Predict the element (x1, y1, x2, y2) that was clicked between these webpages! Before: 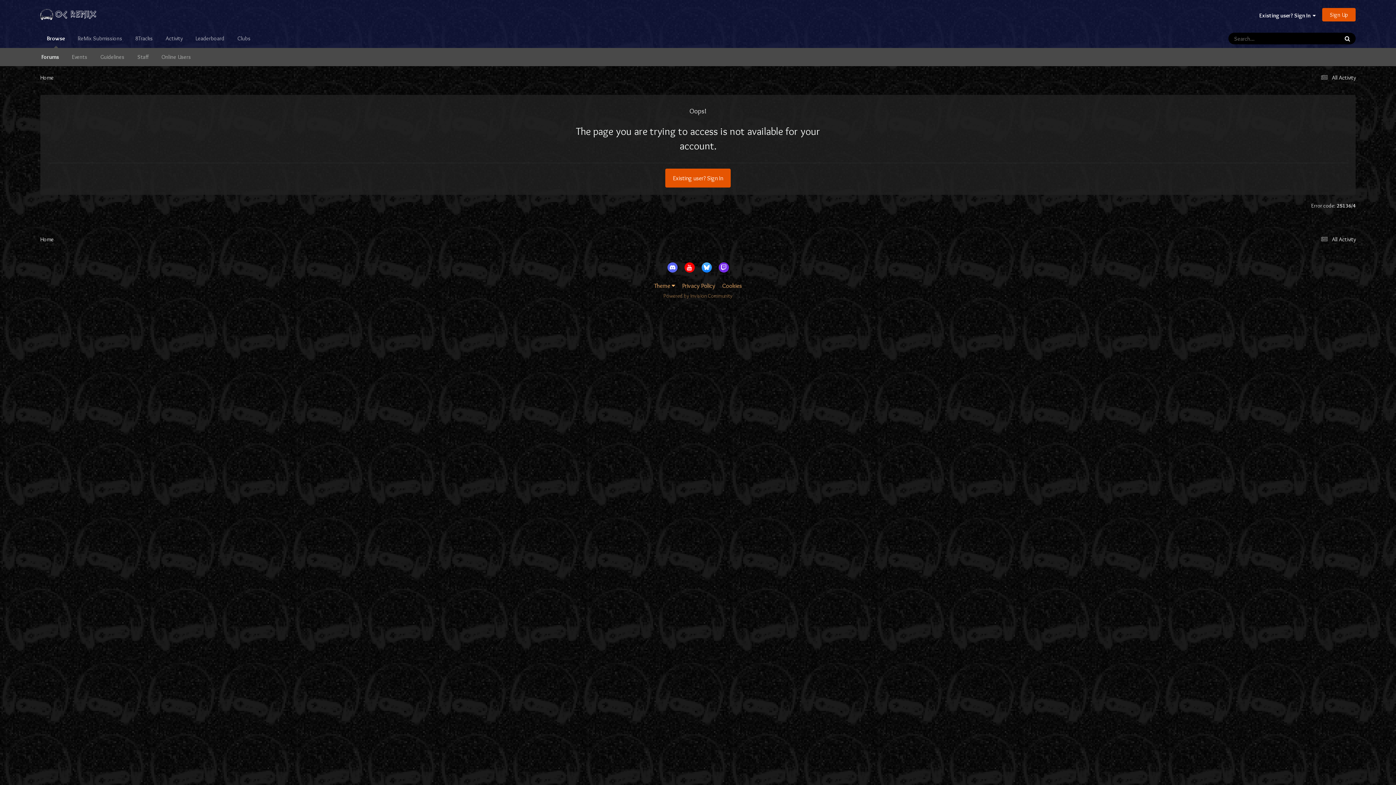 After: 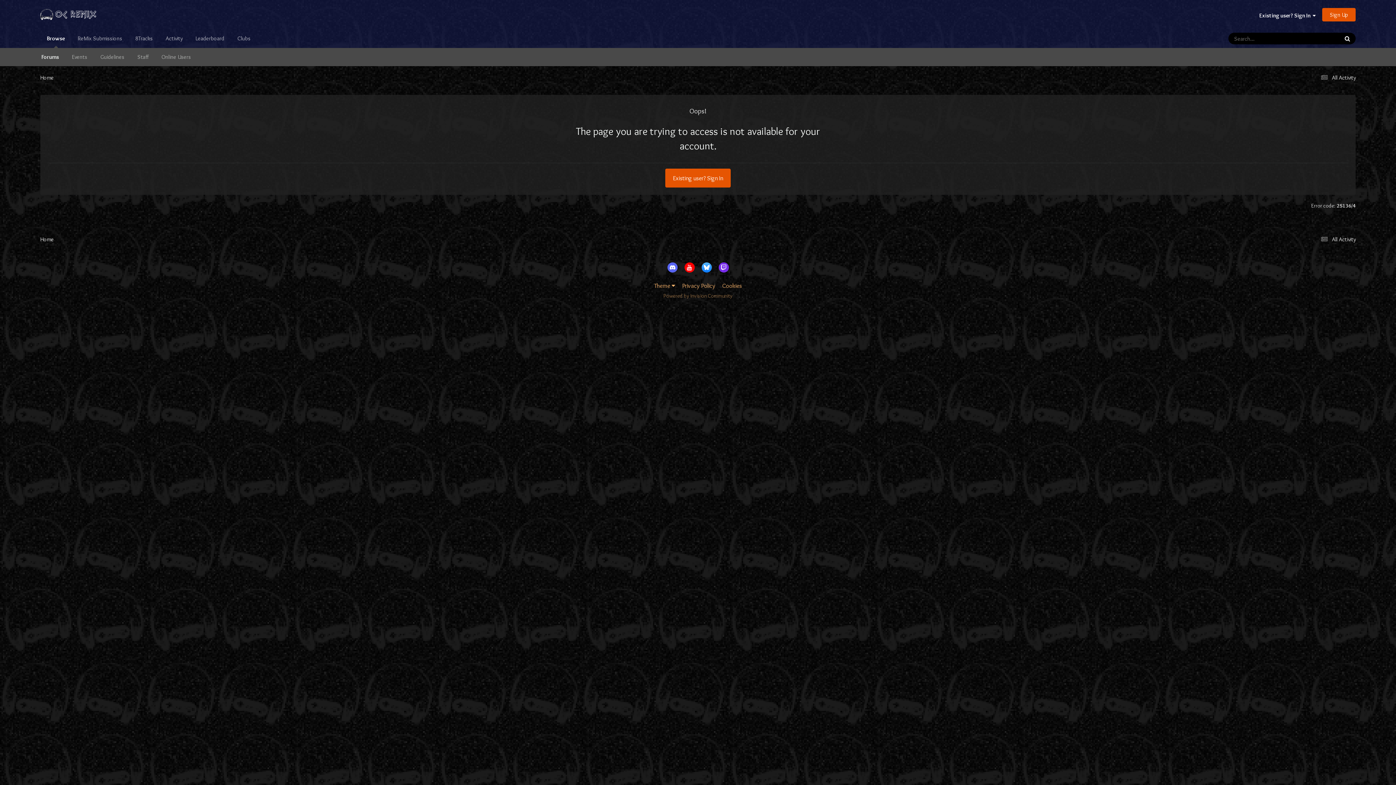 Action: bbox: (701, 262, 711, 272)